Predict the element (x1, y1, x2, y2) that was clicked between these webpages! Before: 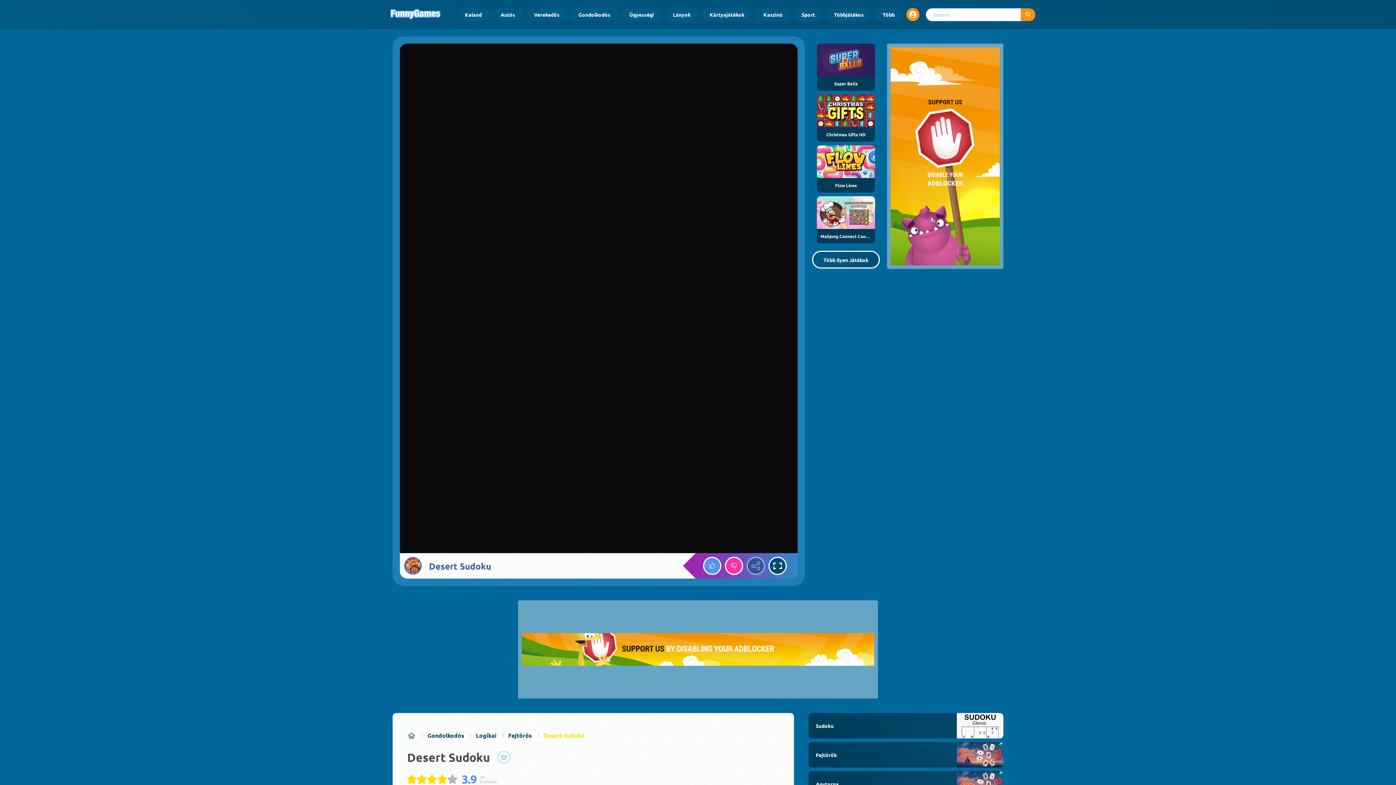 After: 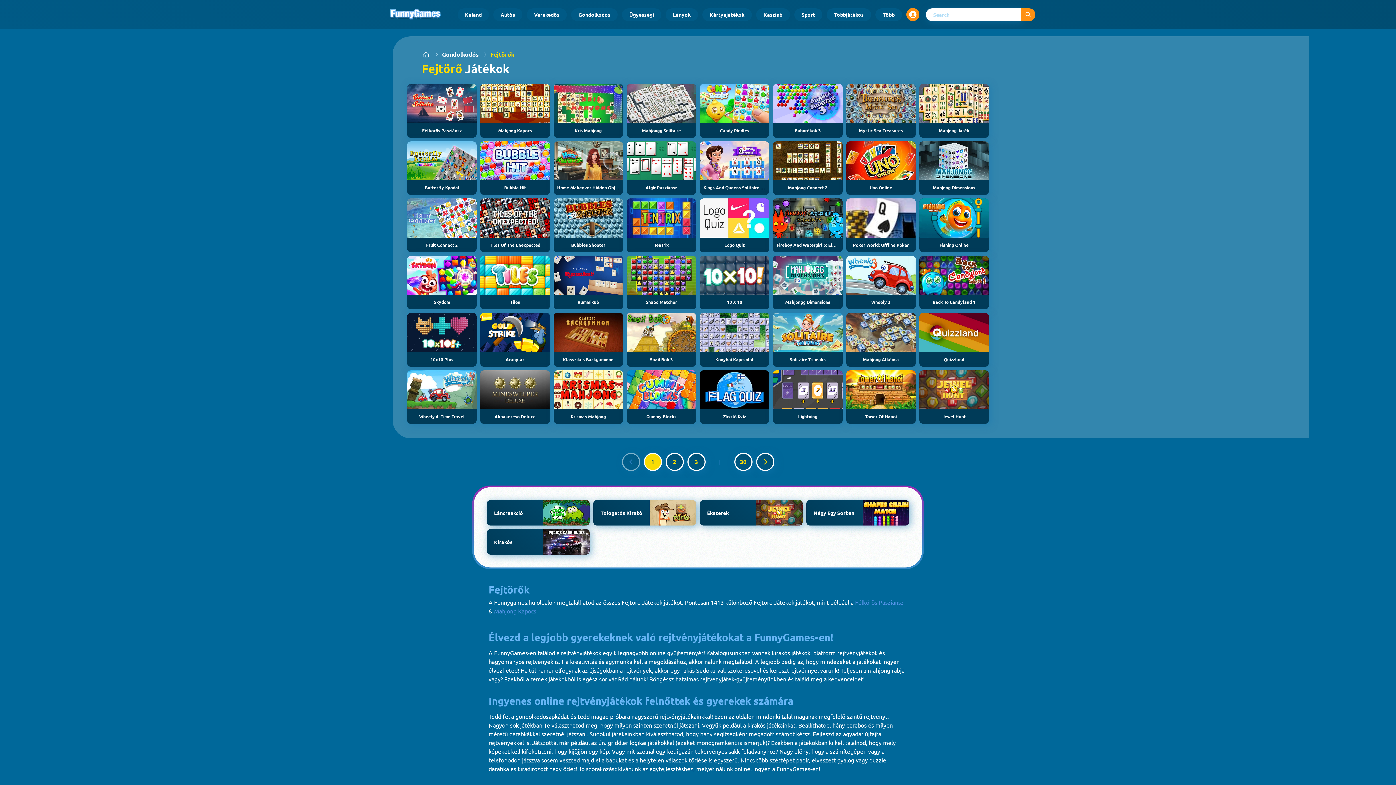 Action: label: Fejtörők bbox: (808, 742, 1003, 768)